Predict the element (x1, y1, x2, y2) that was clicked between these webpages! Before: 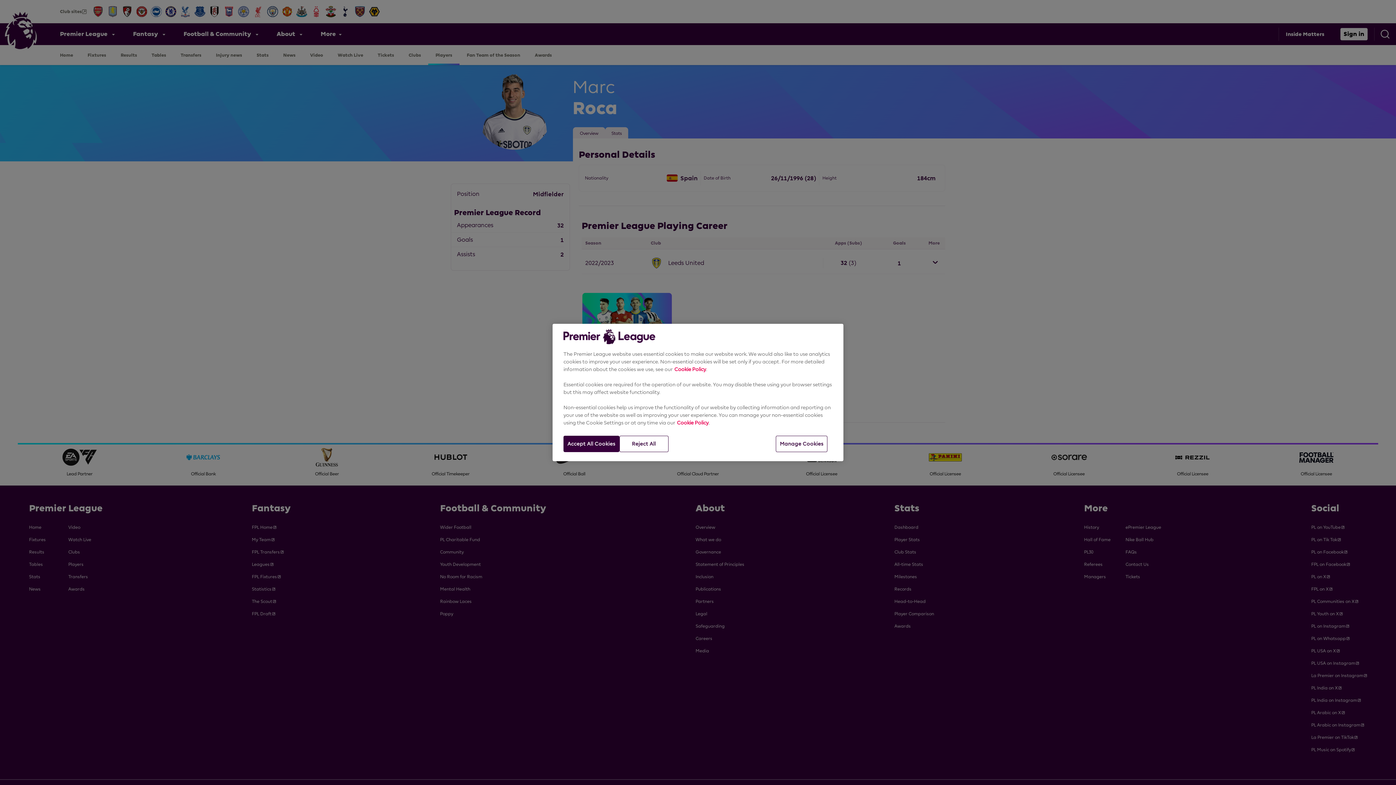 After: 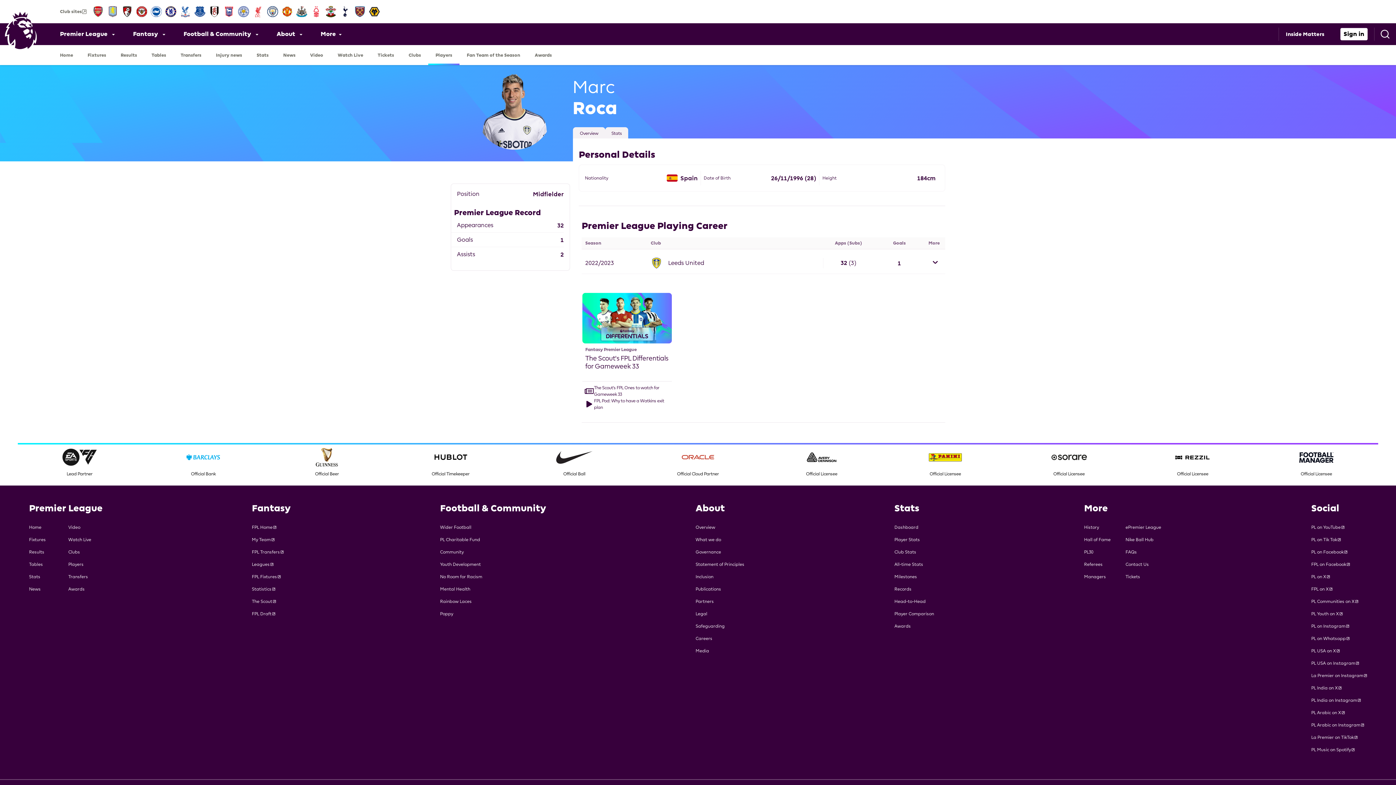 Action: bbox: (563, 436, 619, 452) label: Accept All Cookies